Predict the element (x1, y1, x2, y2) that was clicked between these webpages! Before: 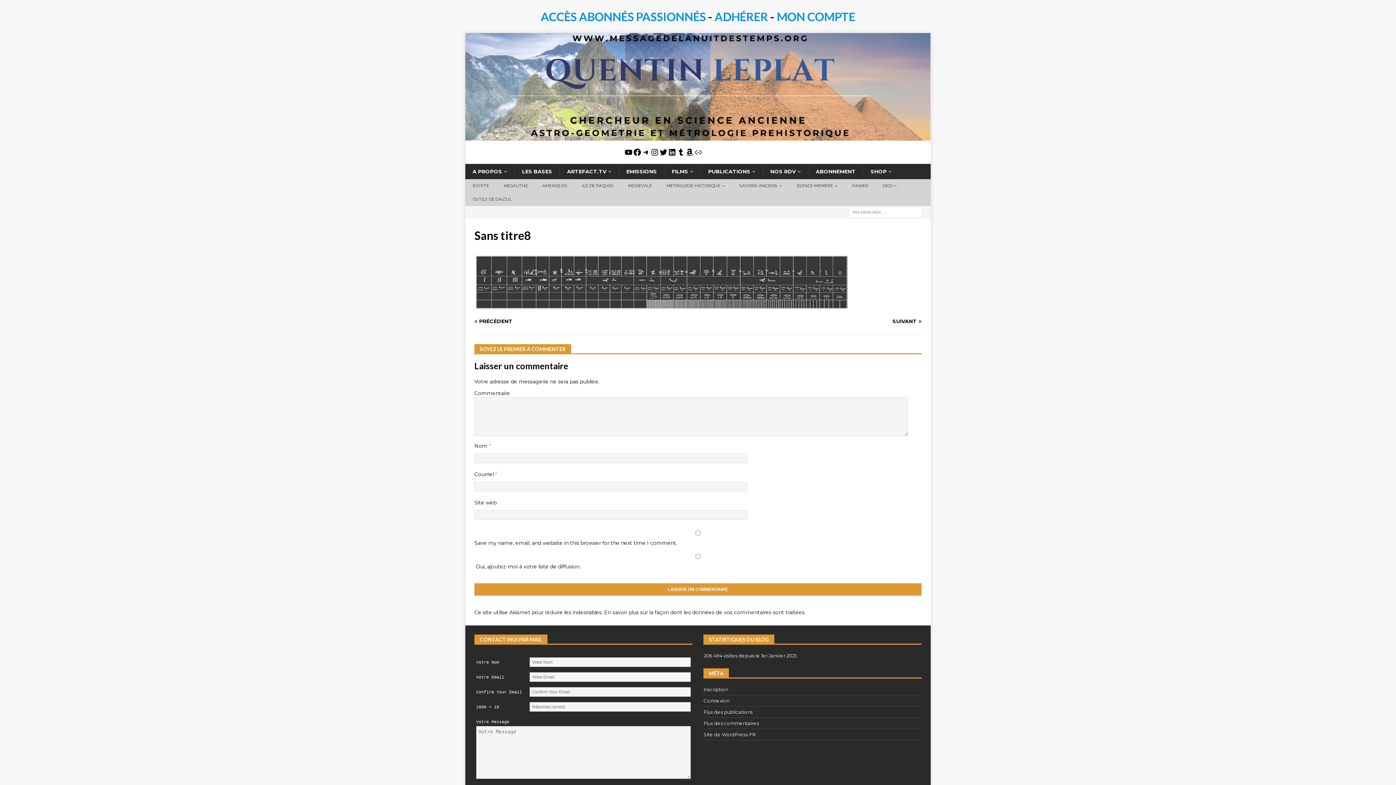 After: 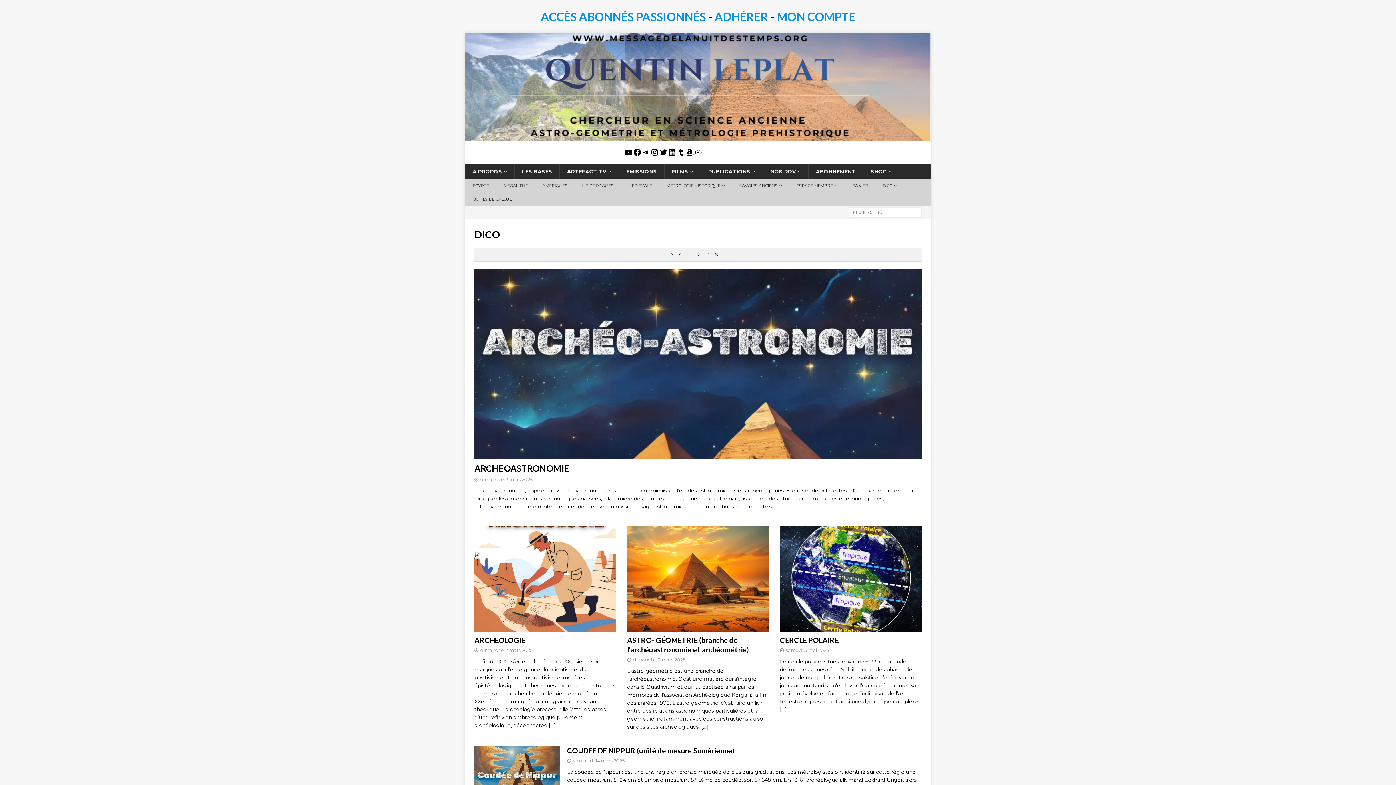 Action: label: DICO bbox: (875, 179, 904, 192)